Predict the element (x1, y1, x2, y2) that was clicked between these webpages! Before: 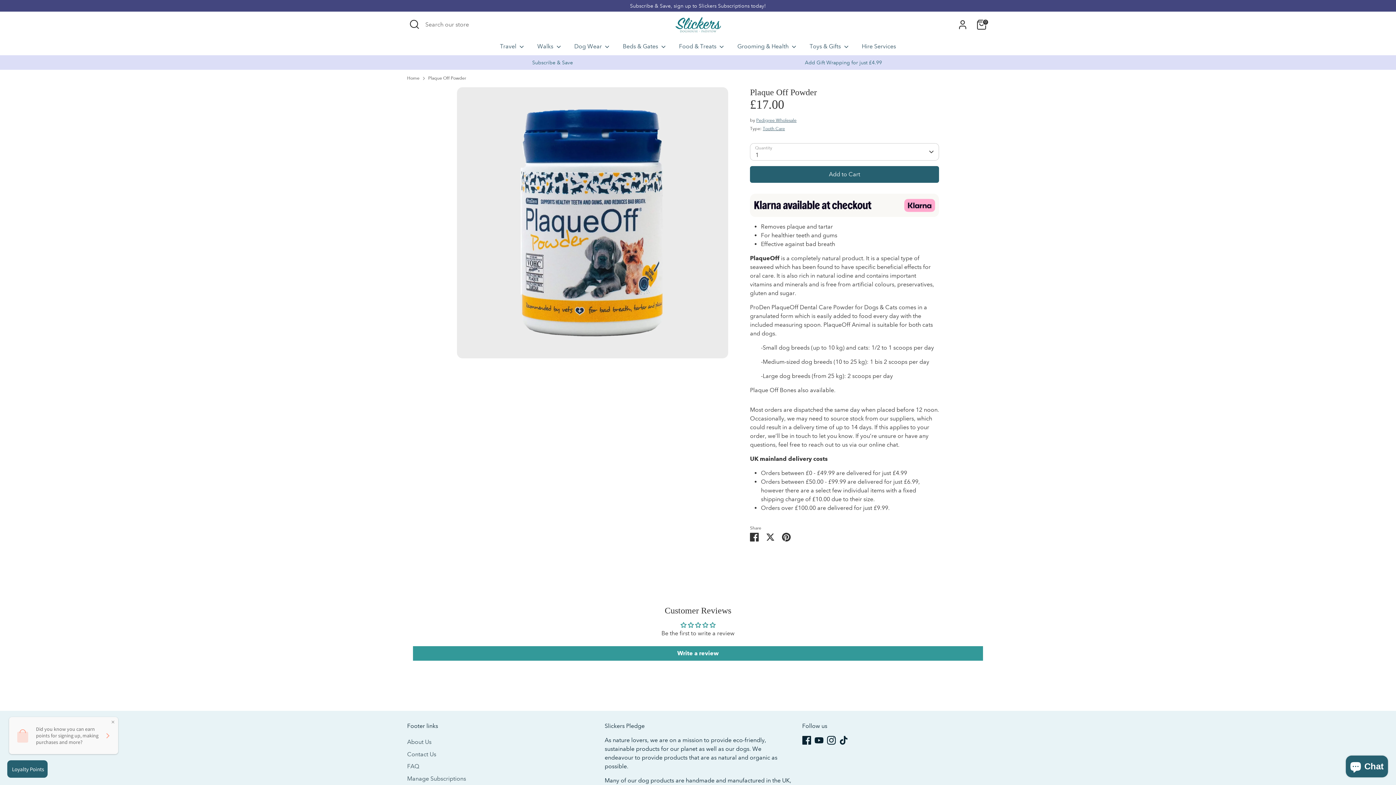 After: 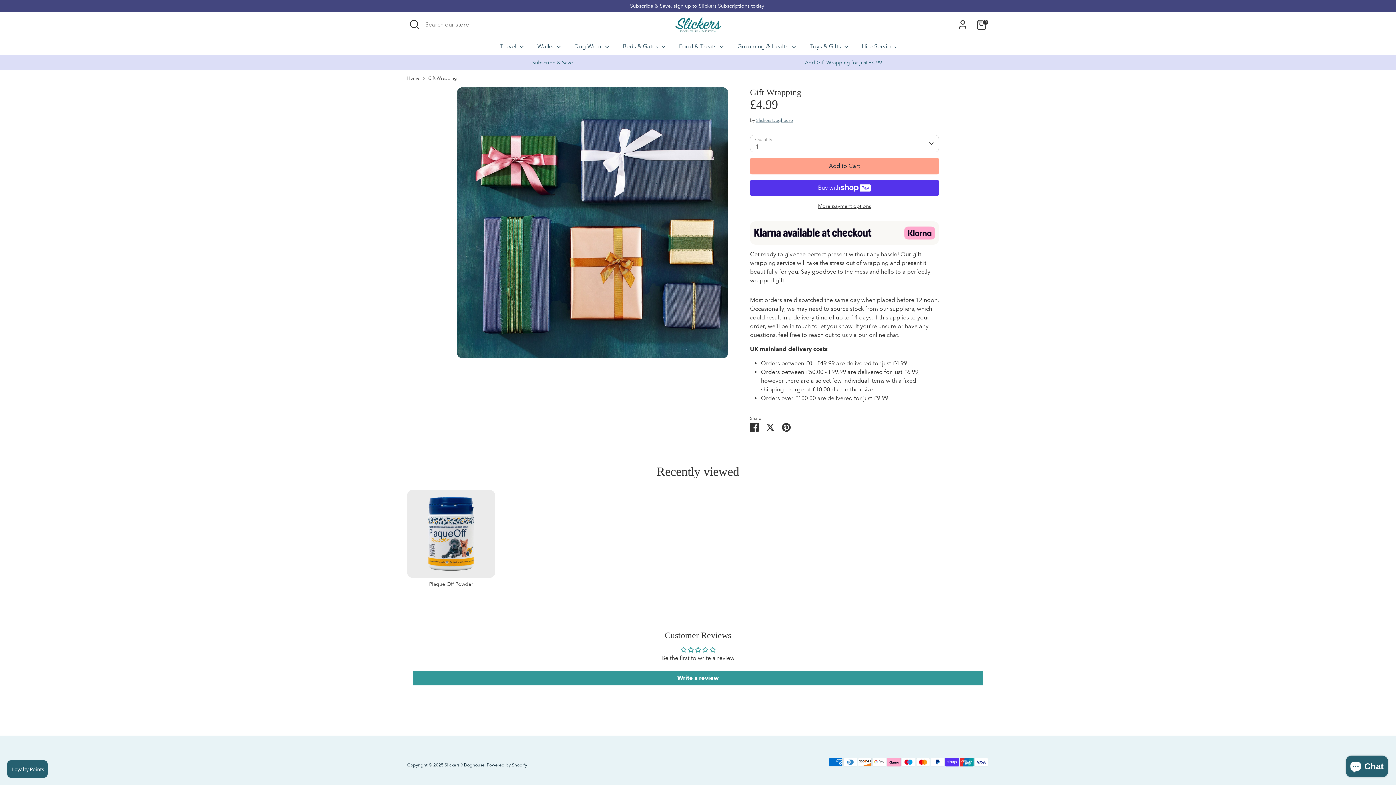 Action: bbox: (805, 59, 882, 65) label: Add Gift Wrapping for just £4.99